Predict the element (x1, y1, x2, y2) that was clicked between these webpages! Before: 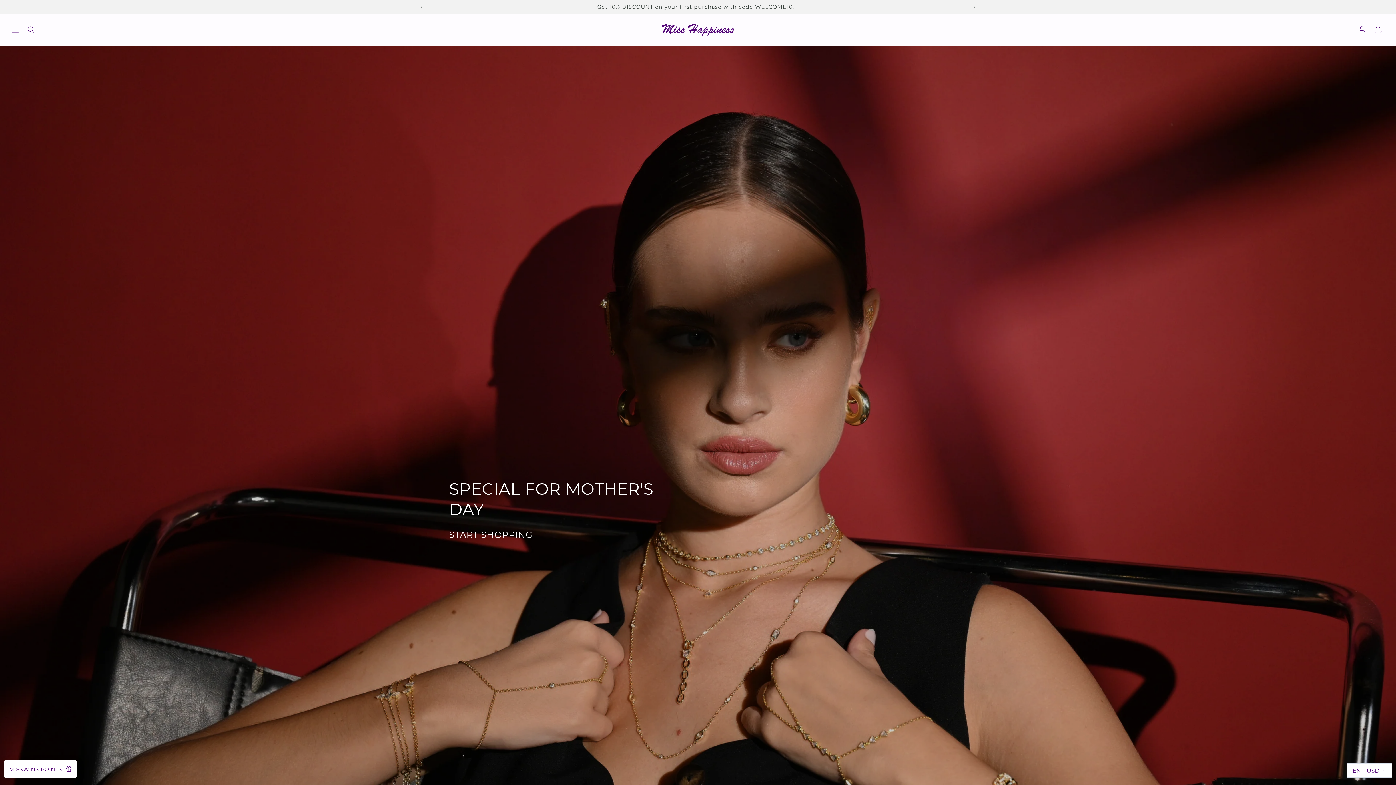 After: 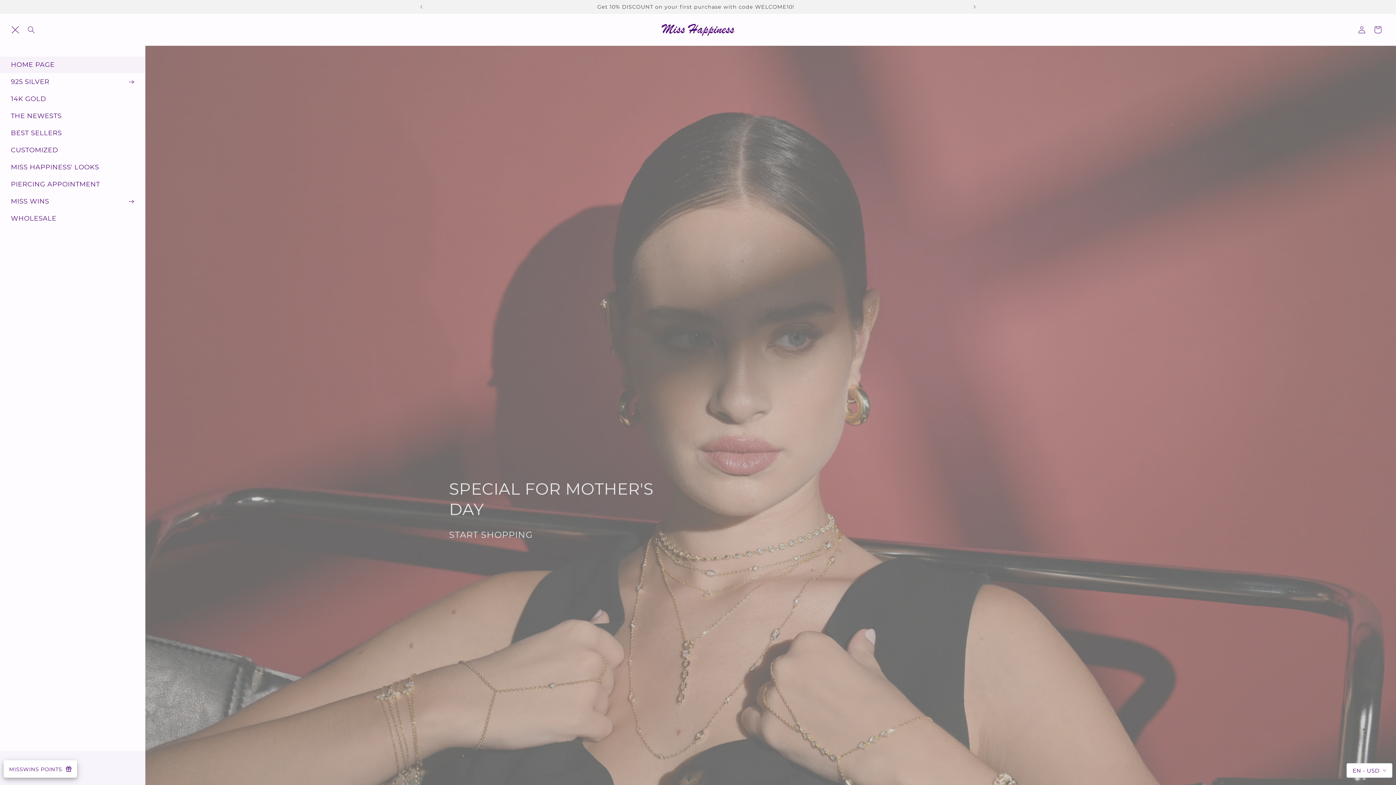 Action: bbox: (7, 21, 23, 37) label: Menu